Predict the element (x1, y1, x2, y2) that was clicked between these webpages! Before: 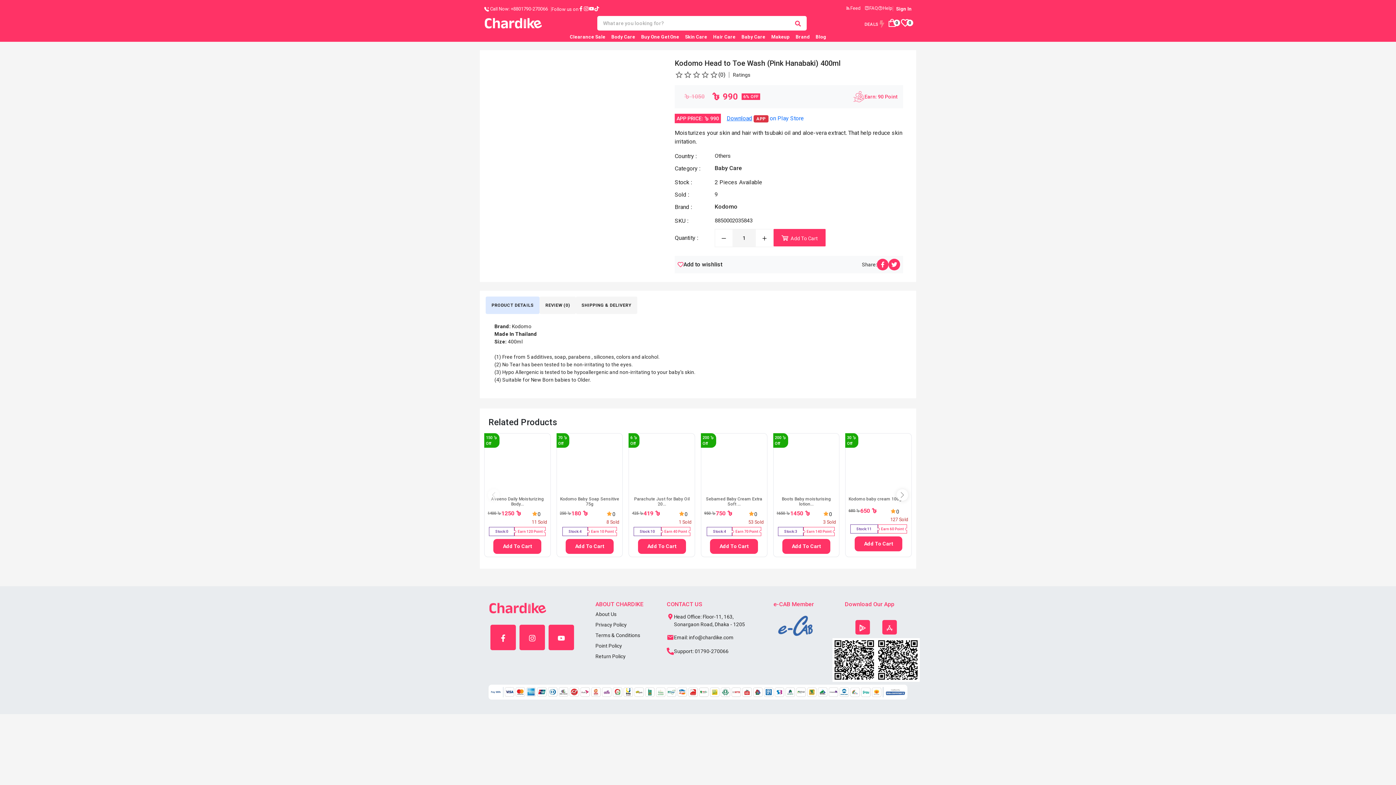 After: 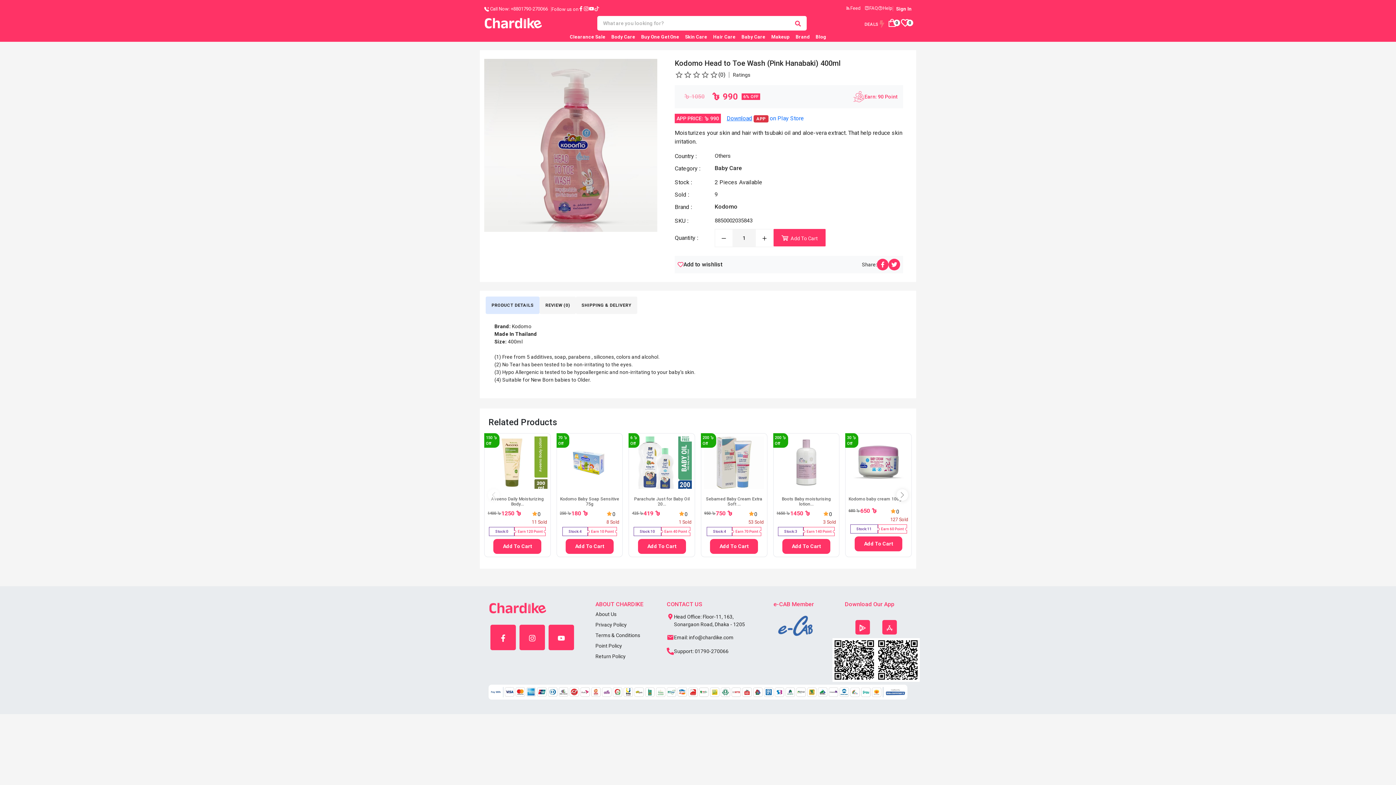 Action: bbox: (594, 6, 599, 11)